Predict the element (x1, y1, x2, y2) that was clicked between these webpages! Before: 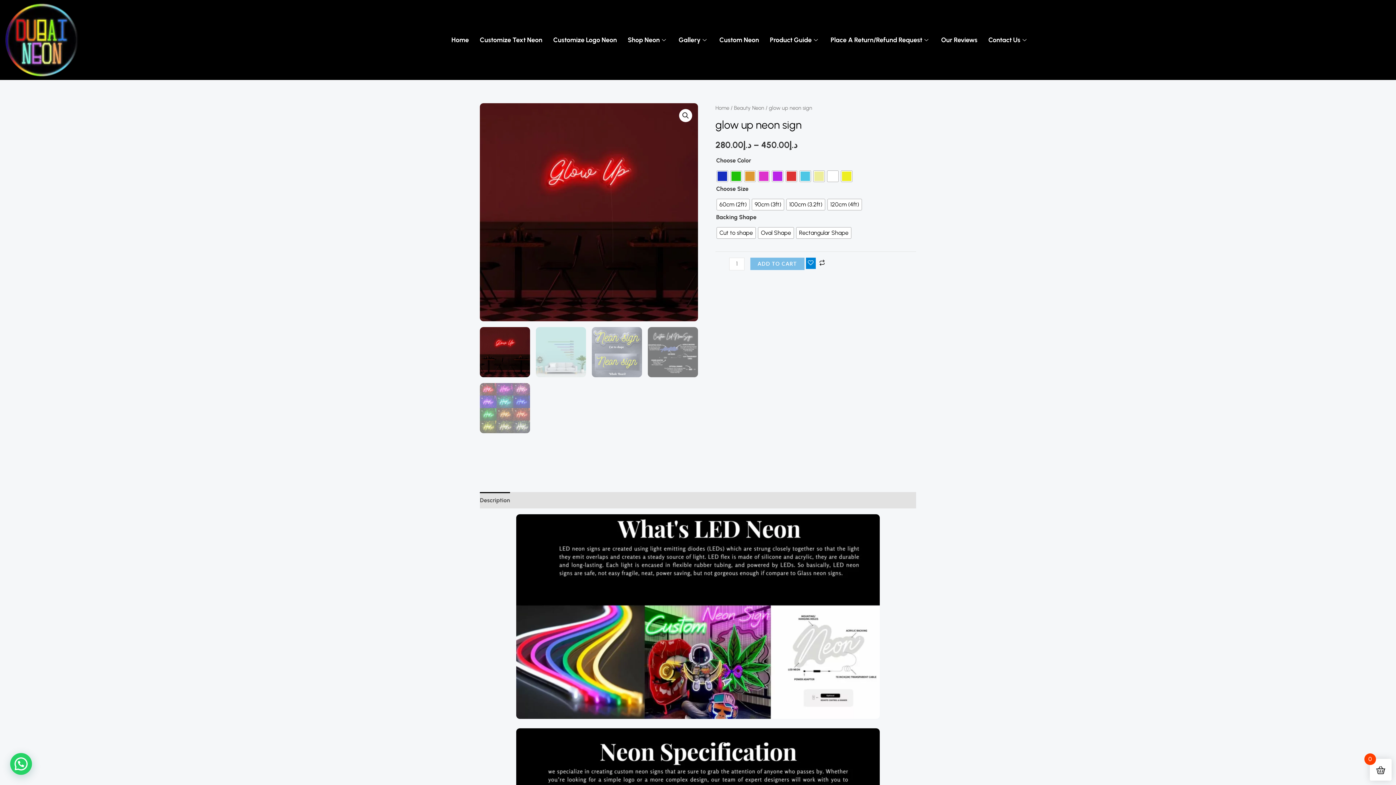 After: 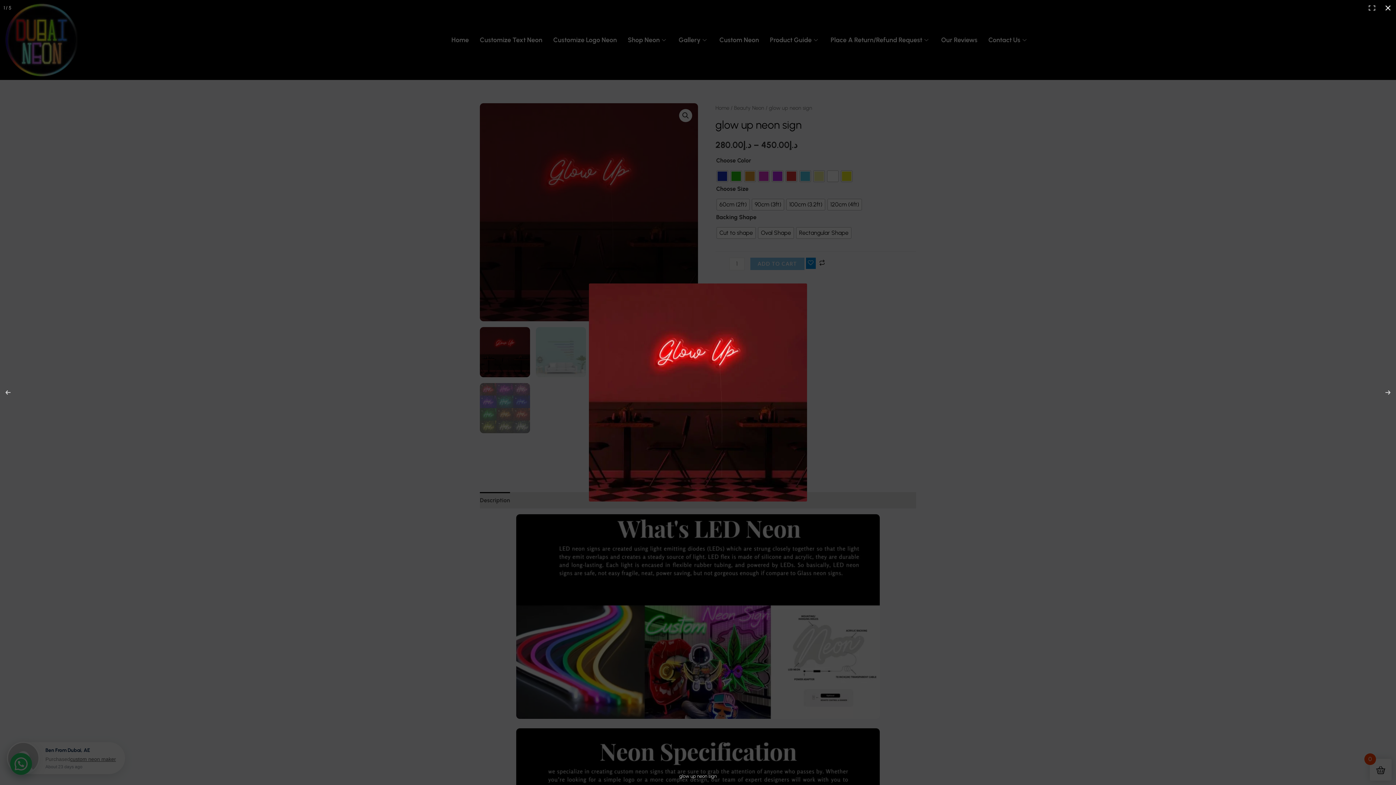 Action: bbox: (679, 109, 692, 122) label: View full-screen image gallery